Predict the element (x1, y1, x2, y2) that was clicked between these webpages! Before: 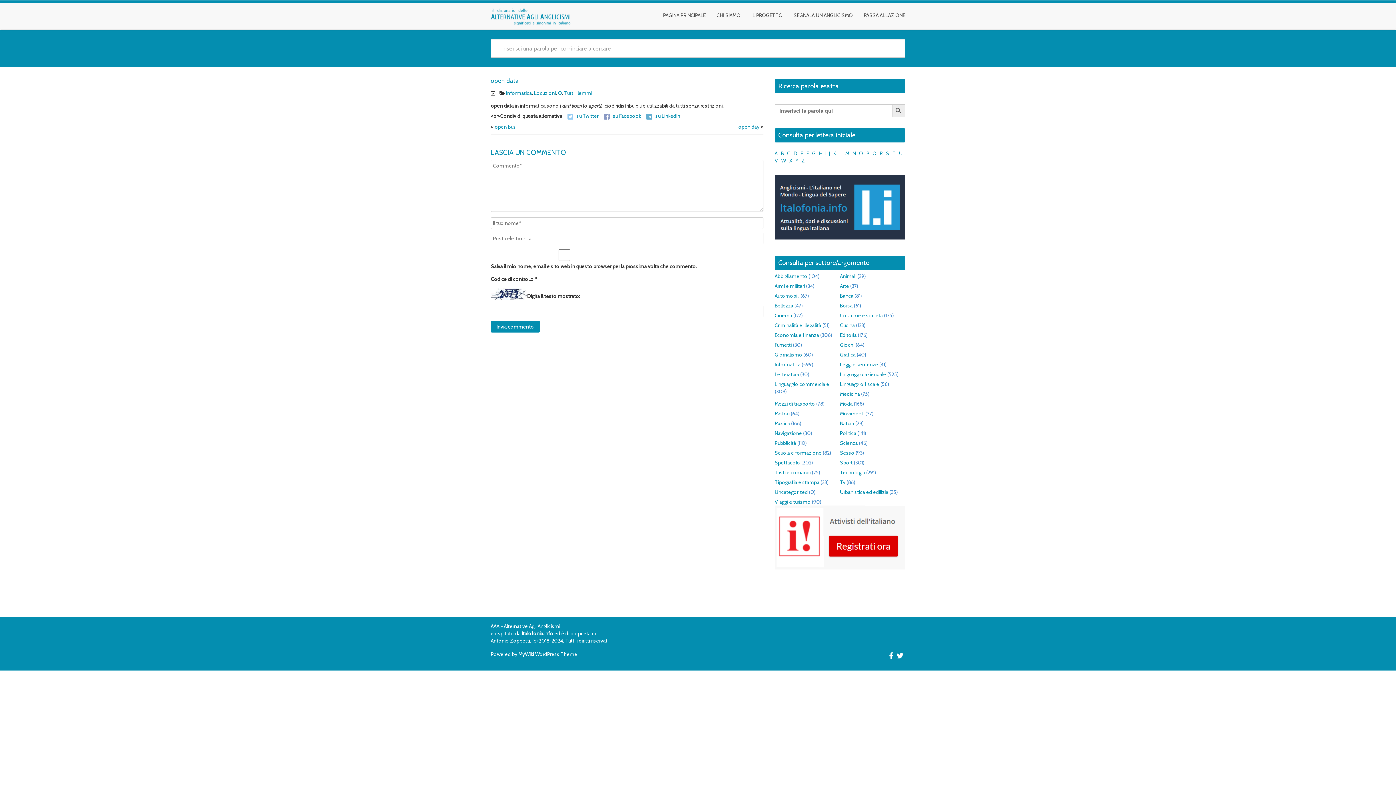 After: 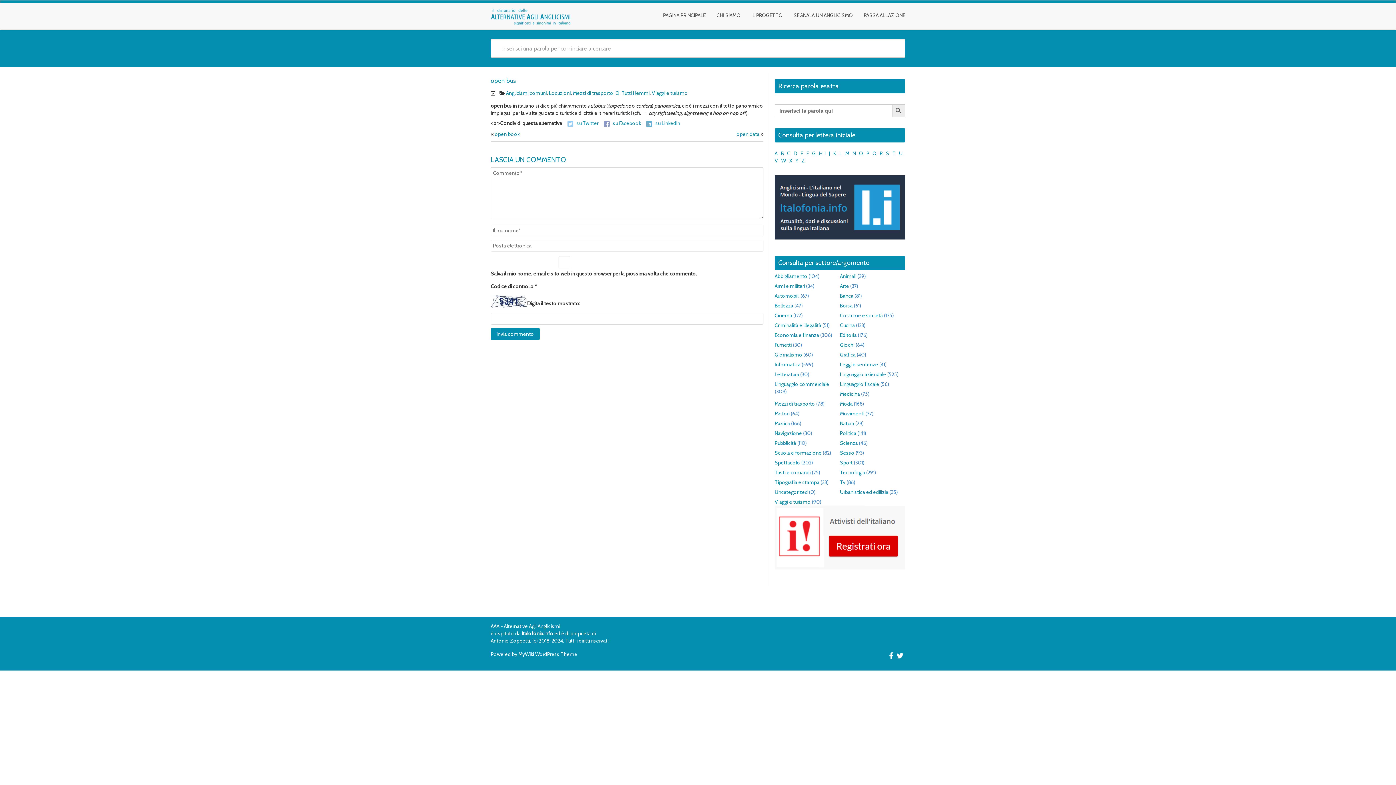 Action: bbox: (494, 123, 516, 130) label: open bus